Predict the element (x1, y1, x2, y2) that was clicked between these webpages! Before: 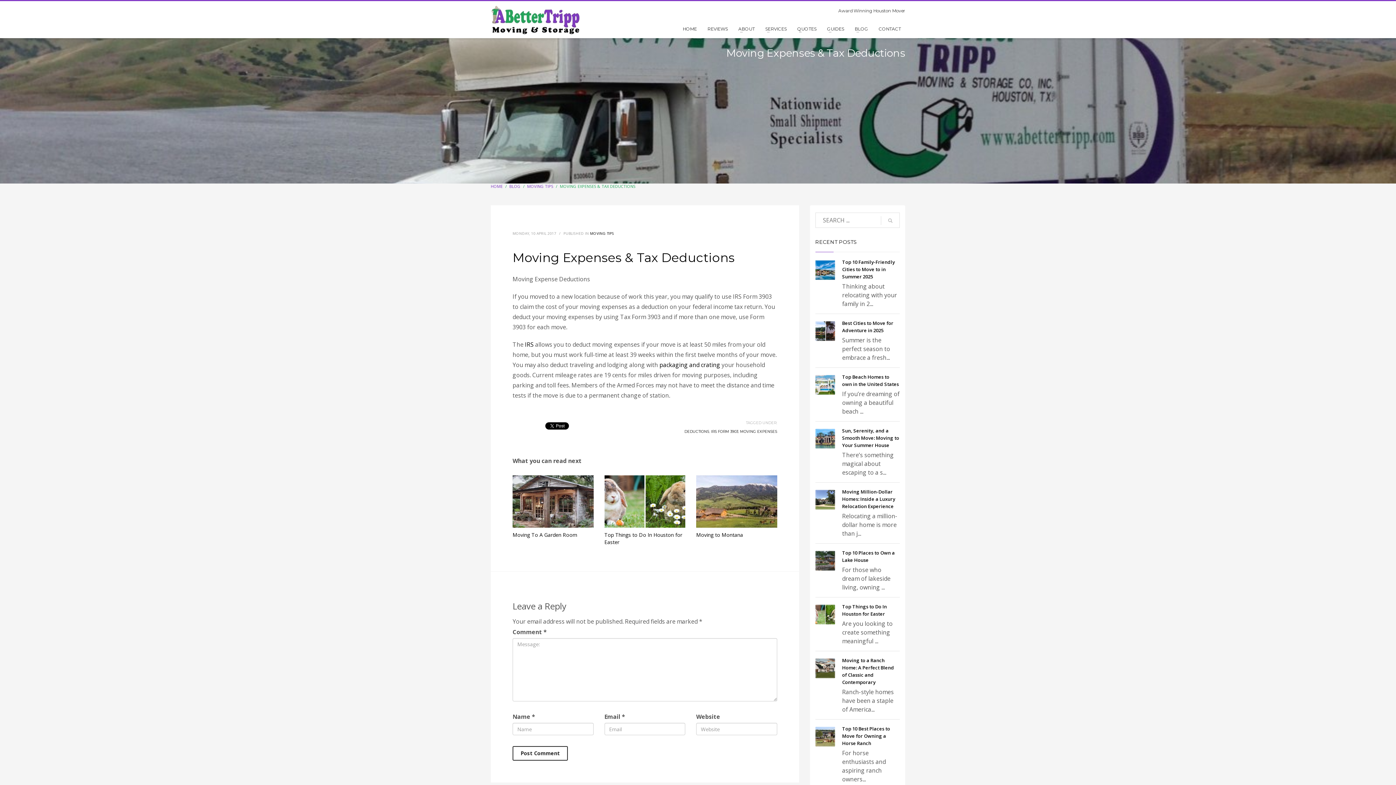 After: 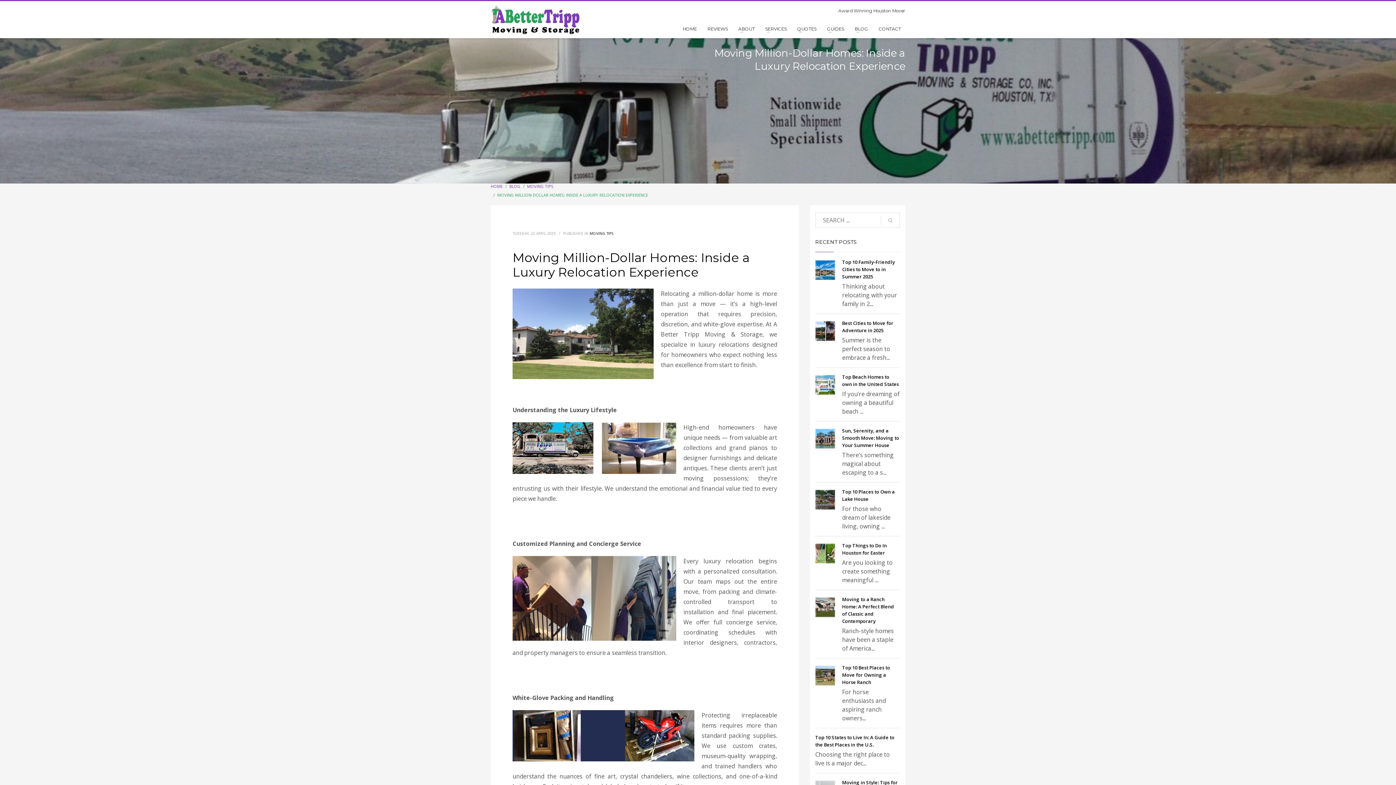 Action: bbox: (815, 490, 835, 509)